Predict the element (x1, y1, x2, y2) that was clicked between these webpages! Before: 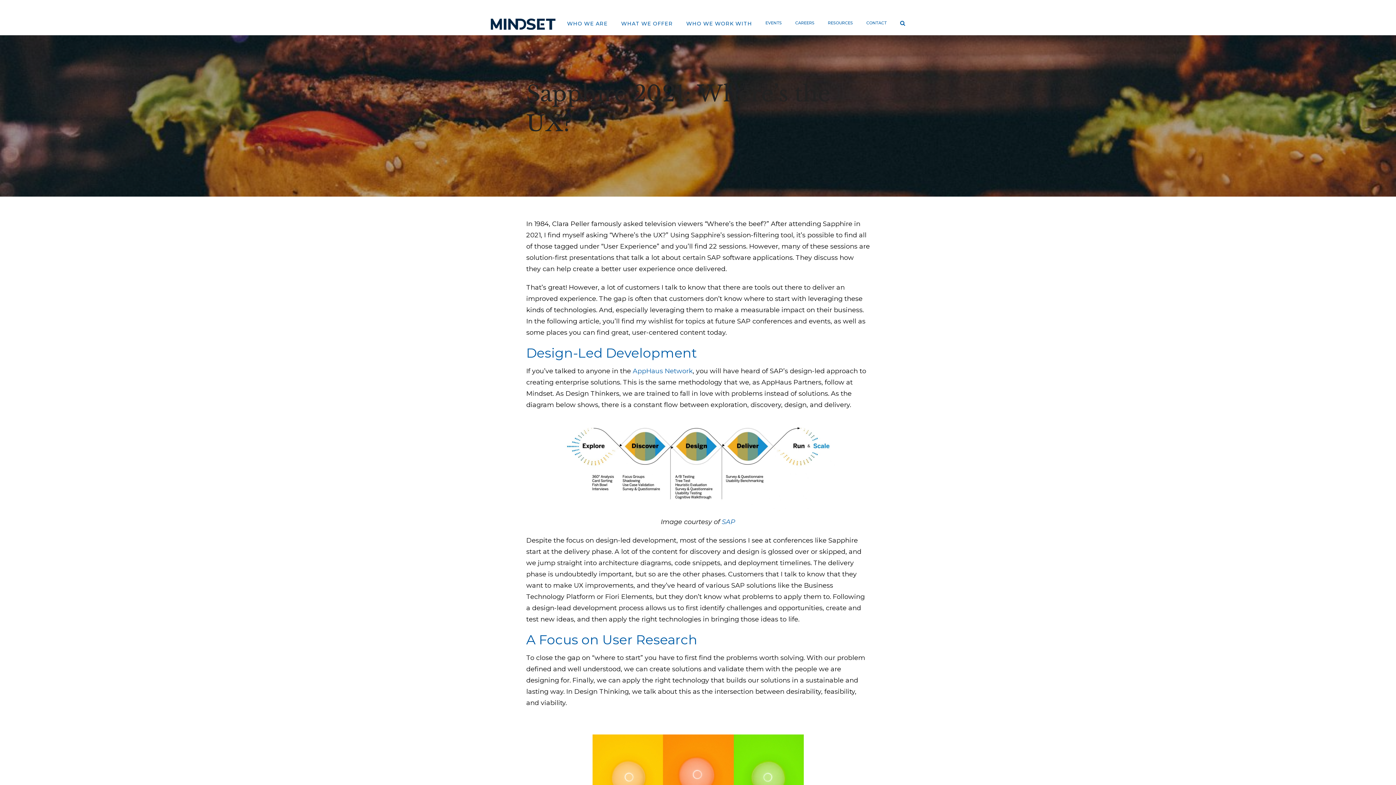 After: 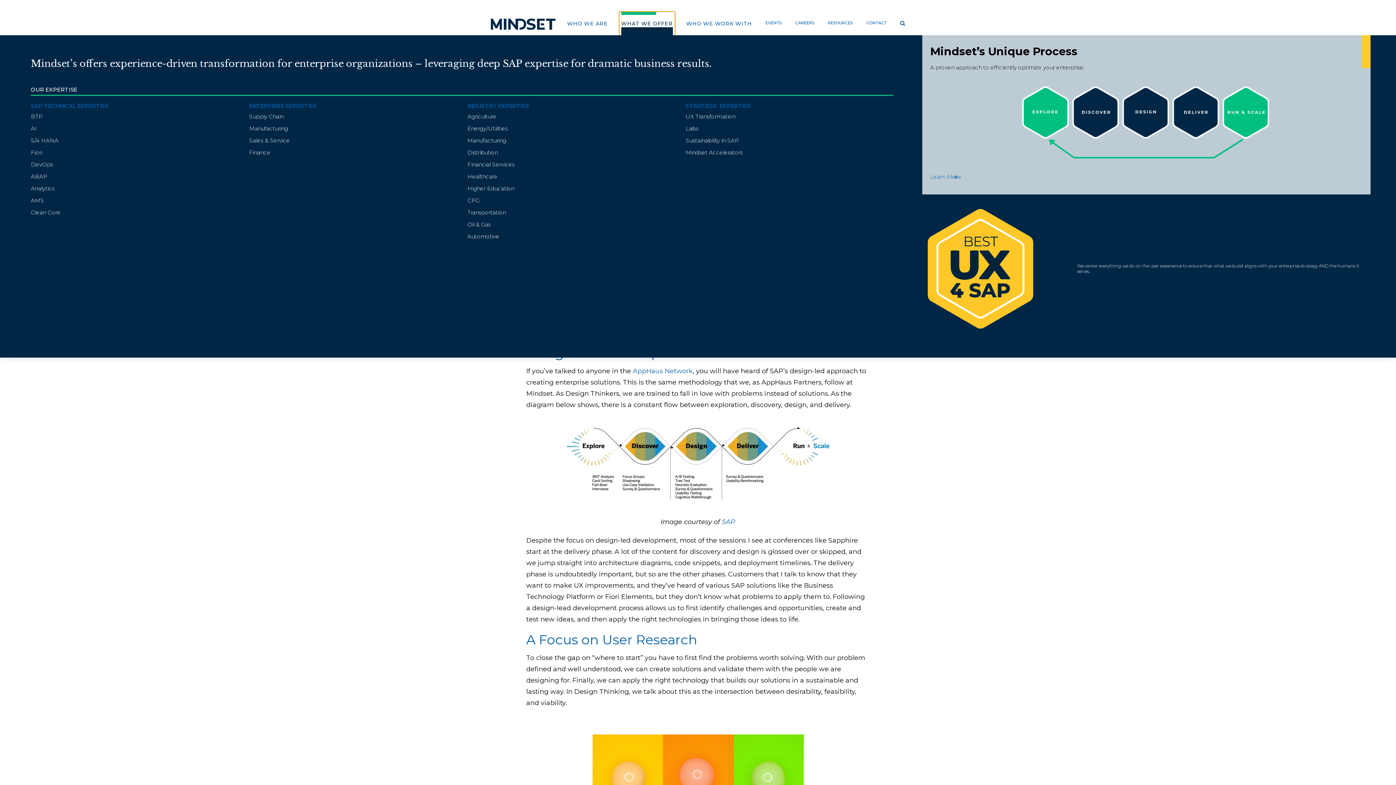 Action: label: WHAT WE OFFER bbox: (619, 12, 674, 35)